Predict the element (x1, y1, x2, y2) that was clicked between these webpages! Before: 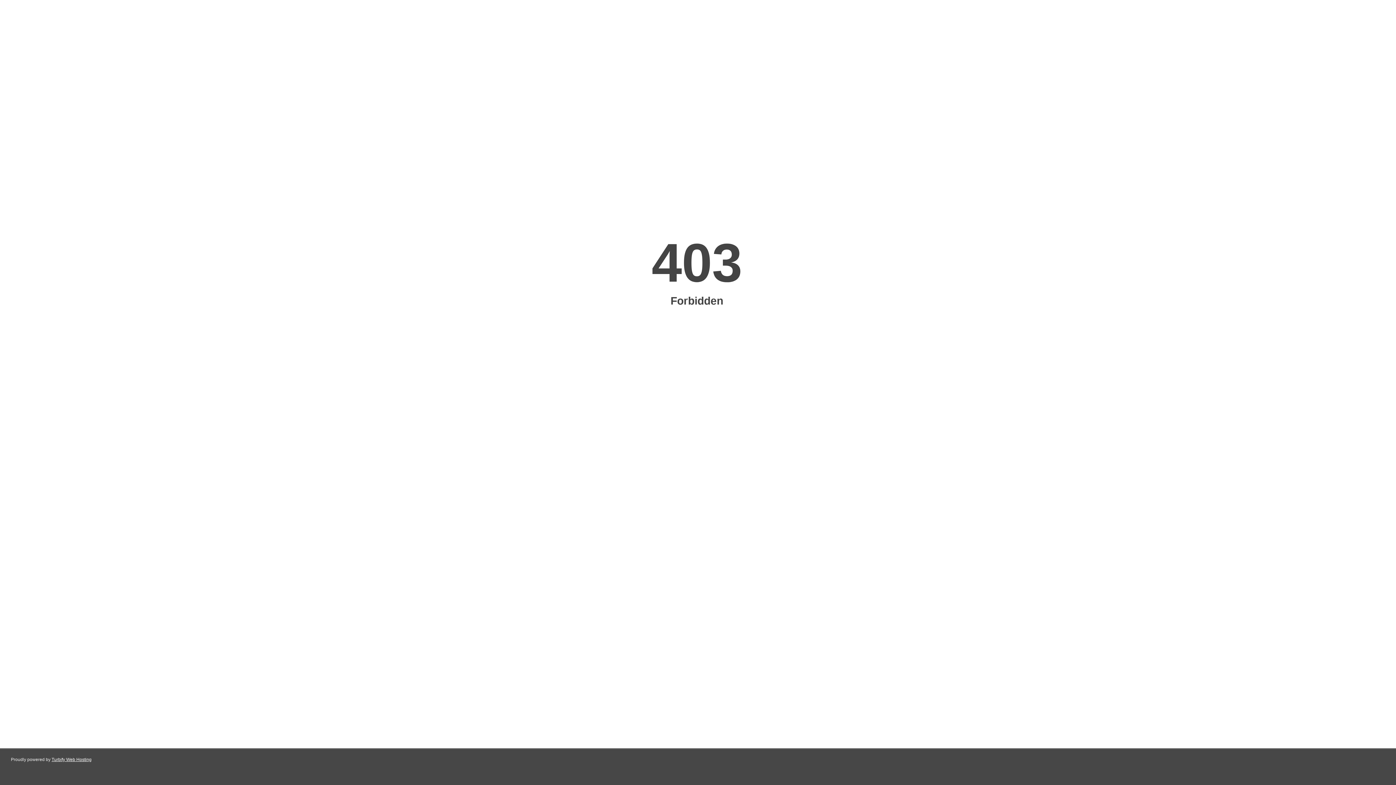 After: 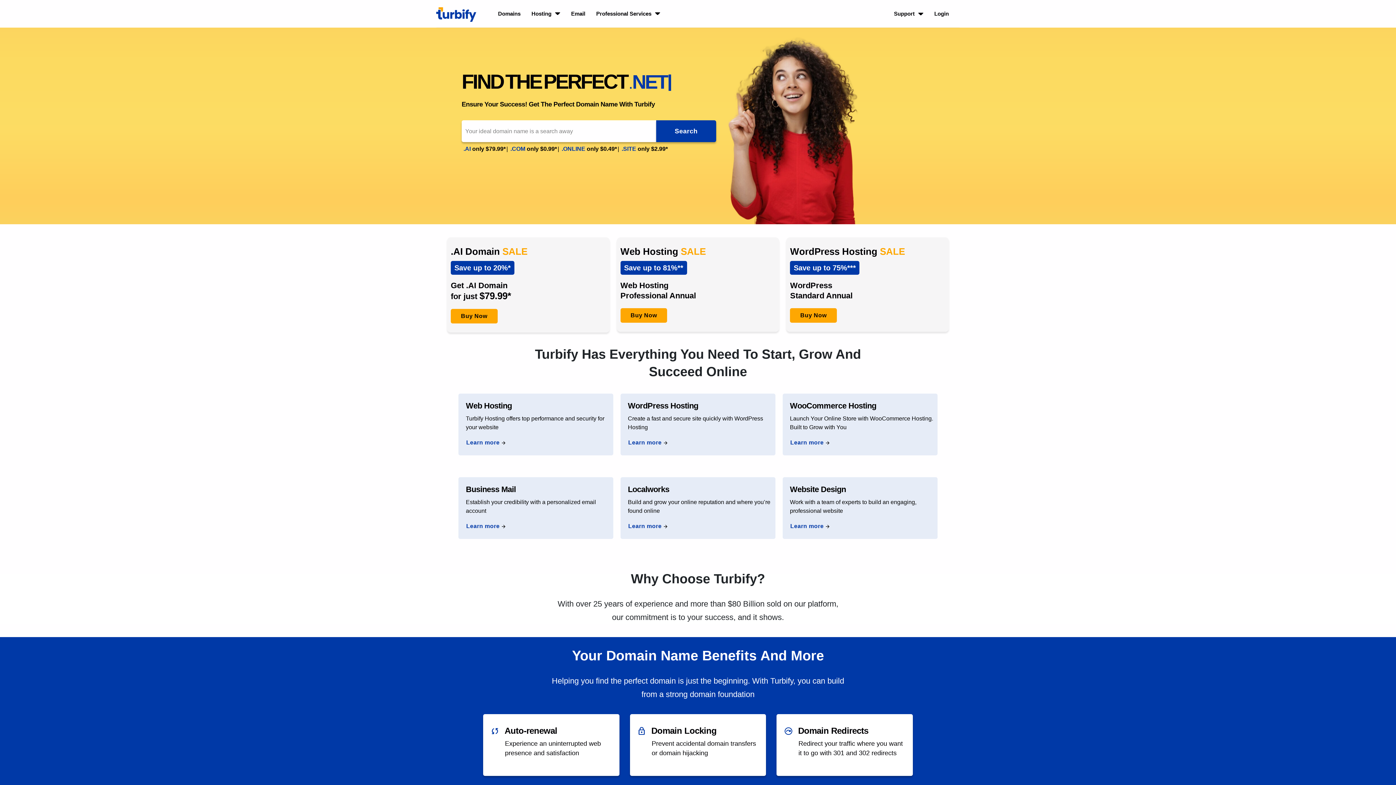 Action: bbox: (51, 757, 91, 762) label: Turbify Web Hosting